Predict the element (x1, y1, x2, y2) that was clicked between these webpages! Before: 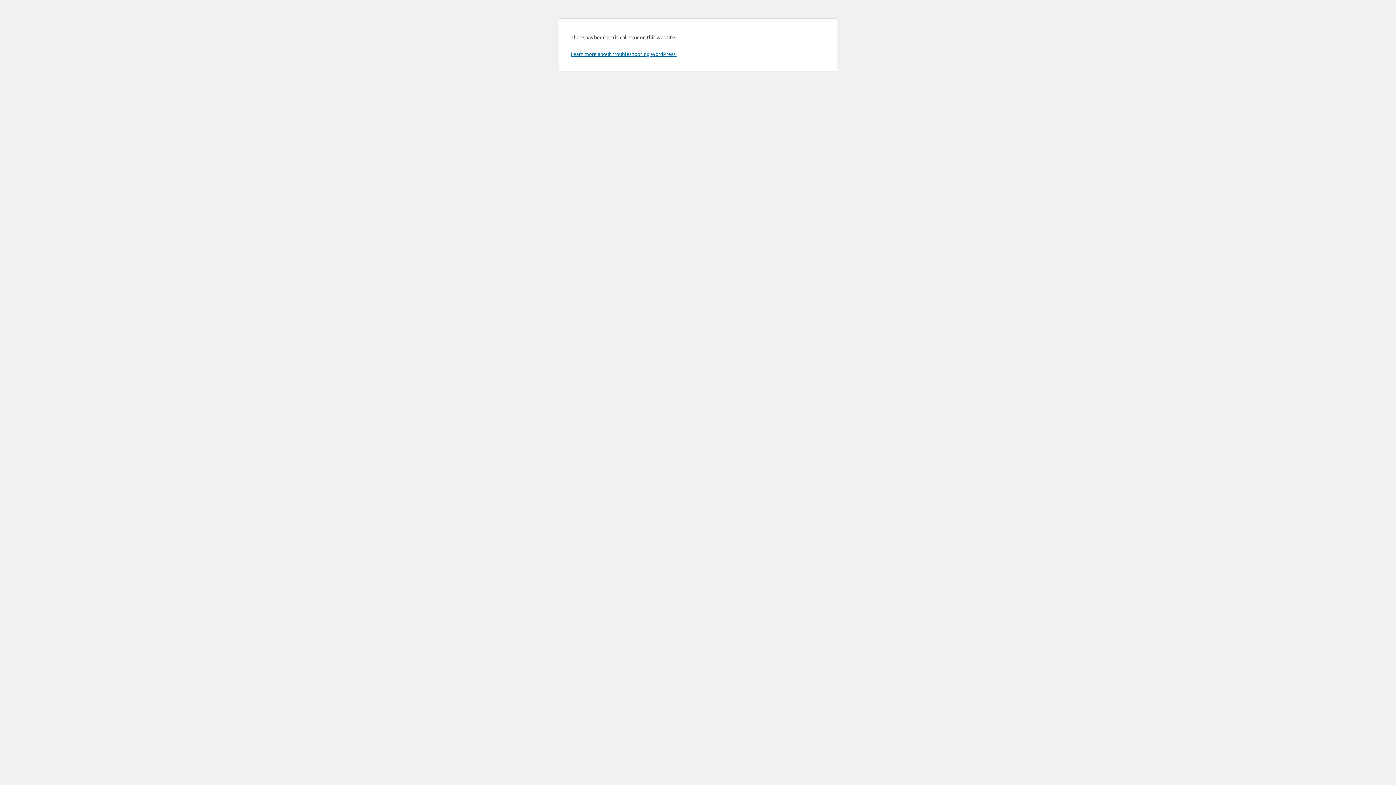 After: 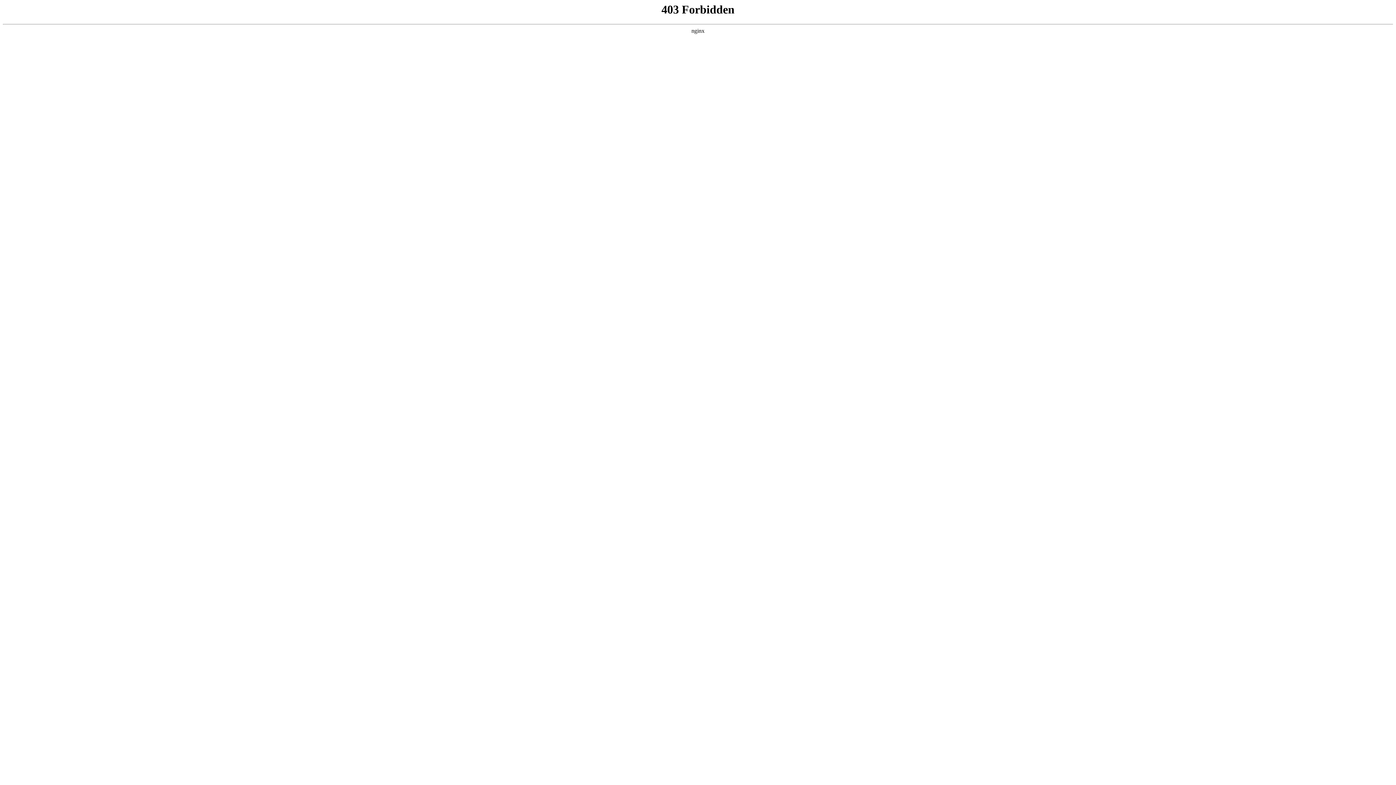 Action: bbox: (570, 50, 676, 57) label: Learn more about troubleshooting WordPress.